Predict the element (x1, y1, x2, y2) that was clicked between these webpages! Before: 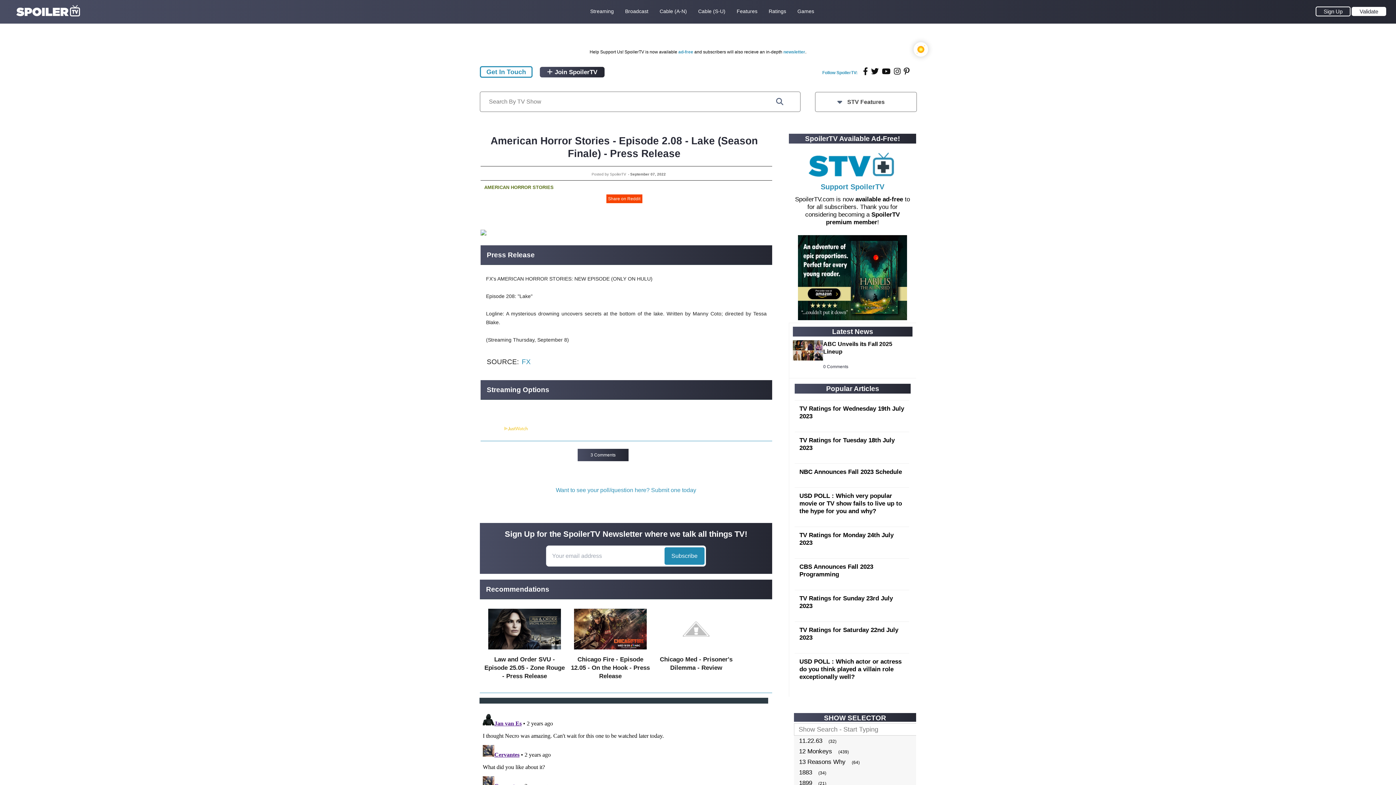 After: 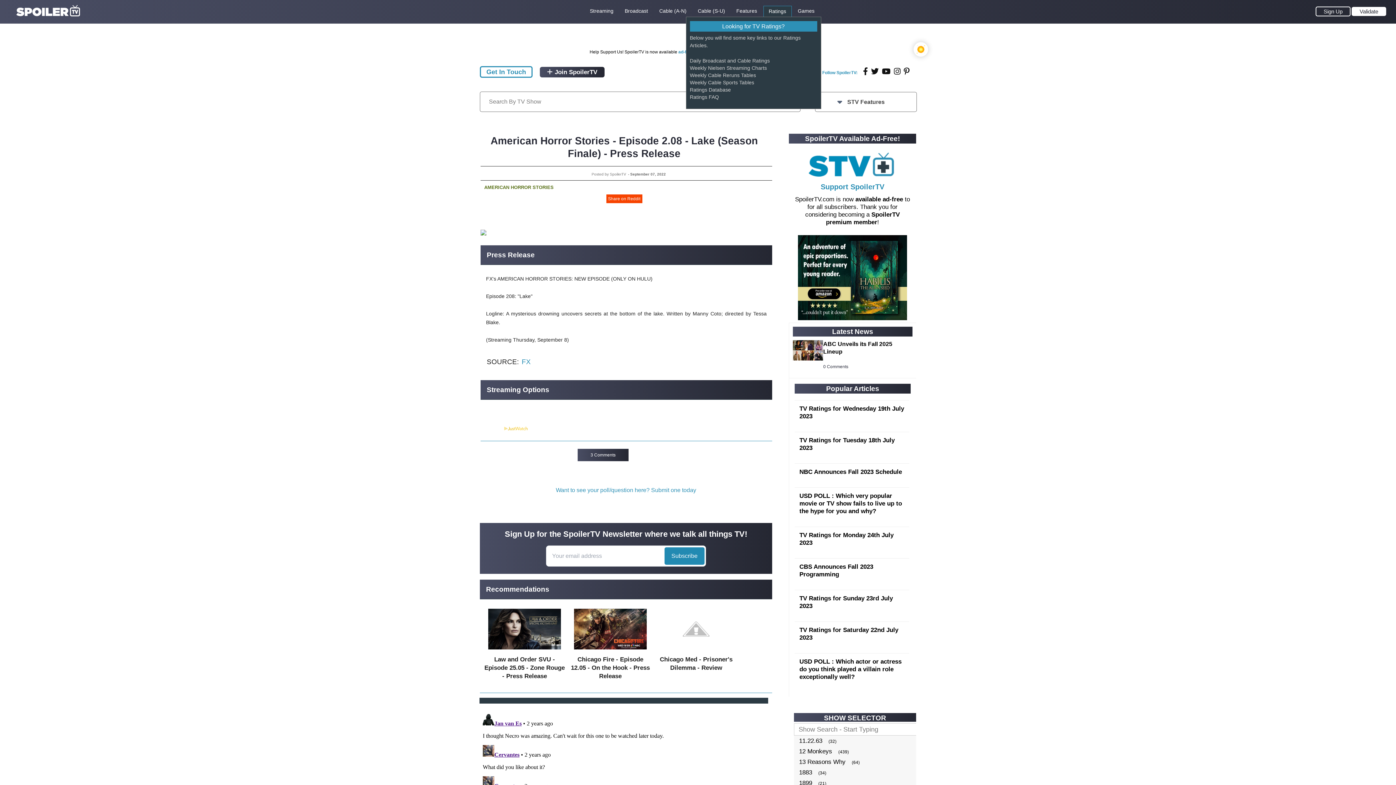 Action: bbox: (768, 7, 786, 15) label: Ratings